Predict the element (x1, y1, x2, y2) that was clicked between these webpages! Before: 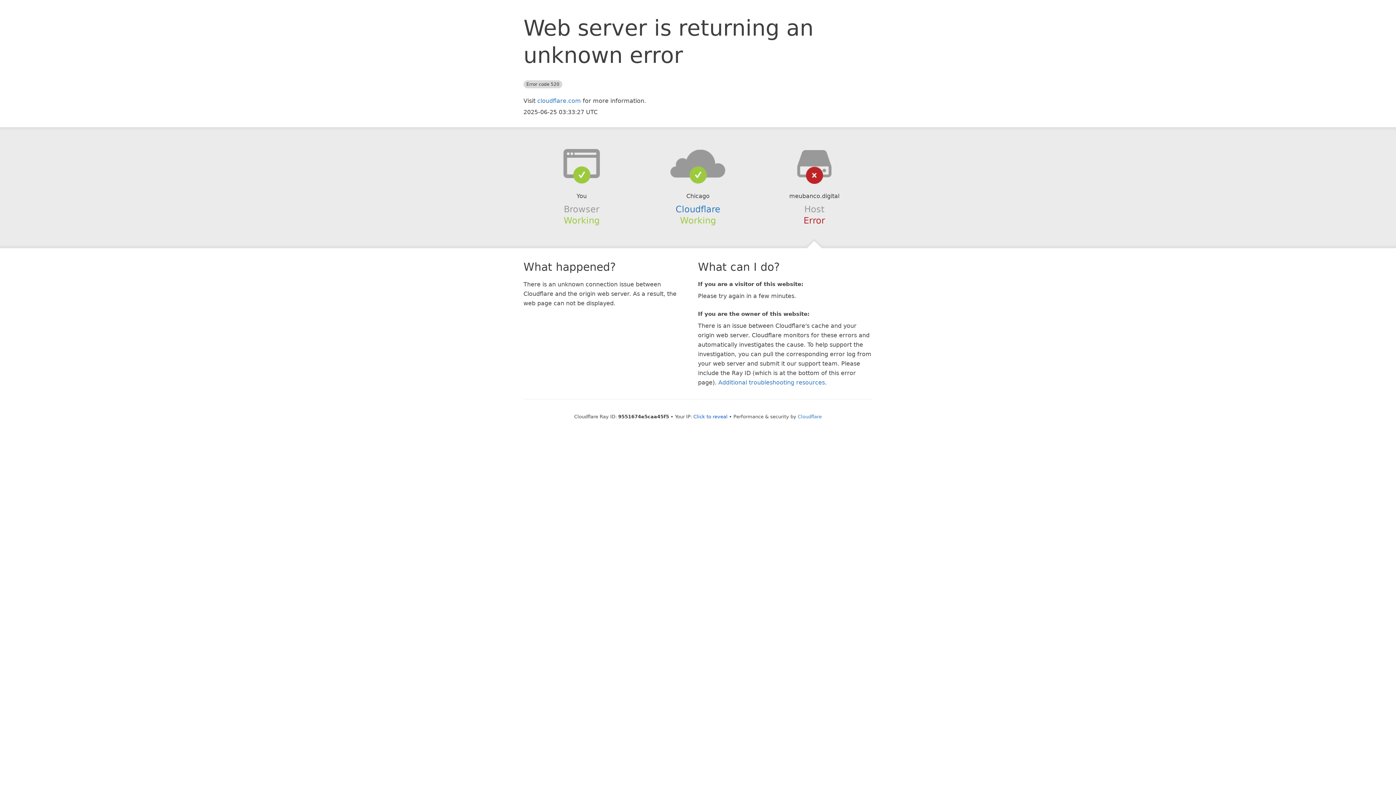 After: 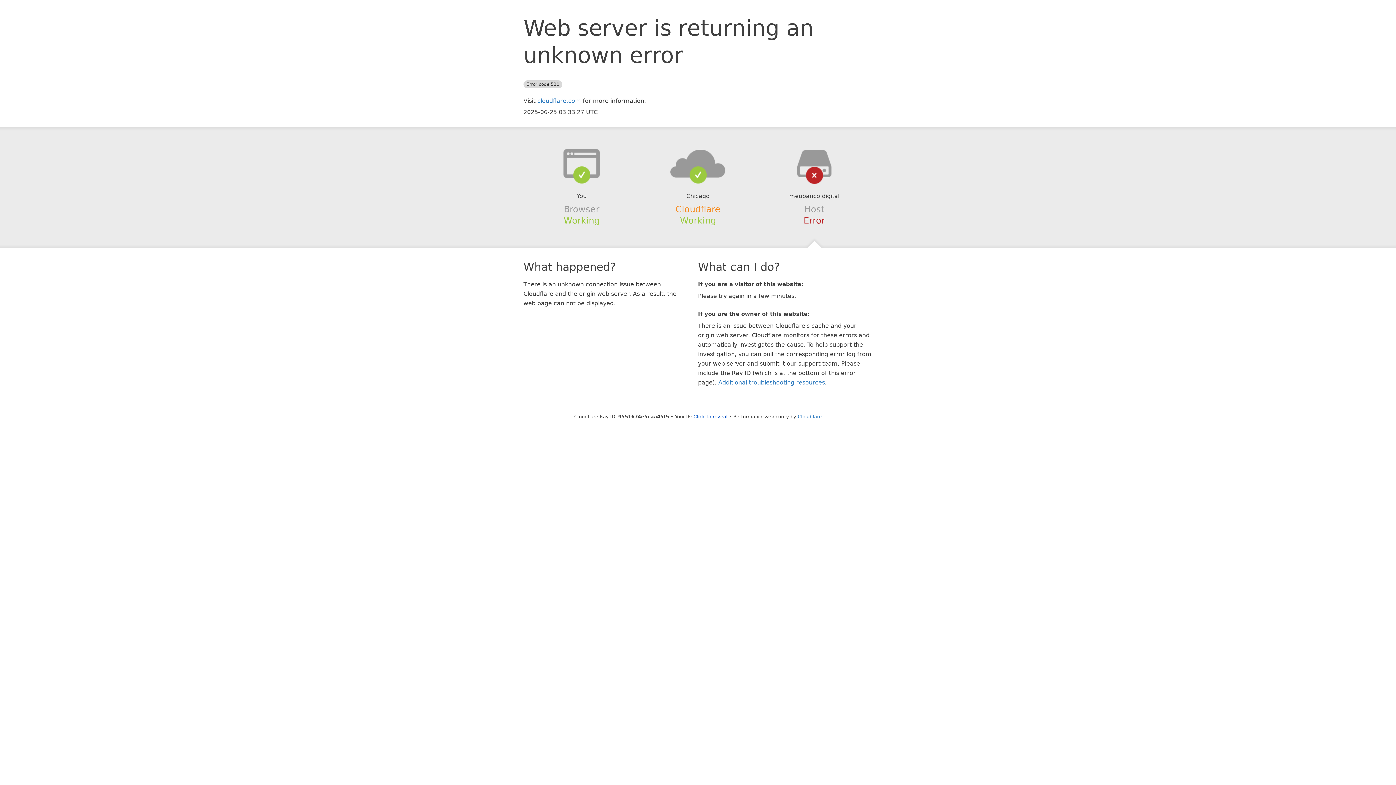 Action: label: Cloudflare bbox: (675, 204, 720, 214)